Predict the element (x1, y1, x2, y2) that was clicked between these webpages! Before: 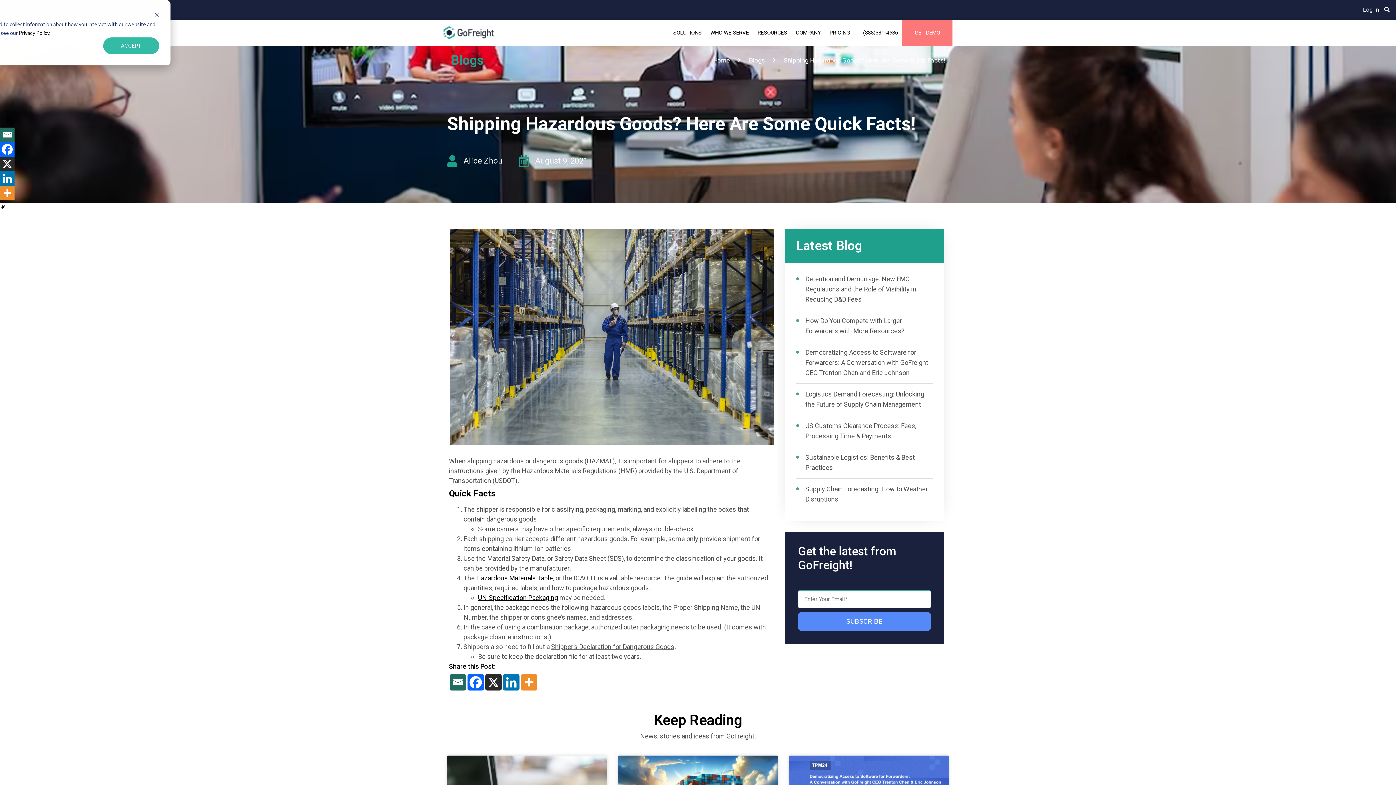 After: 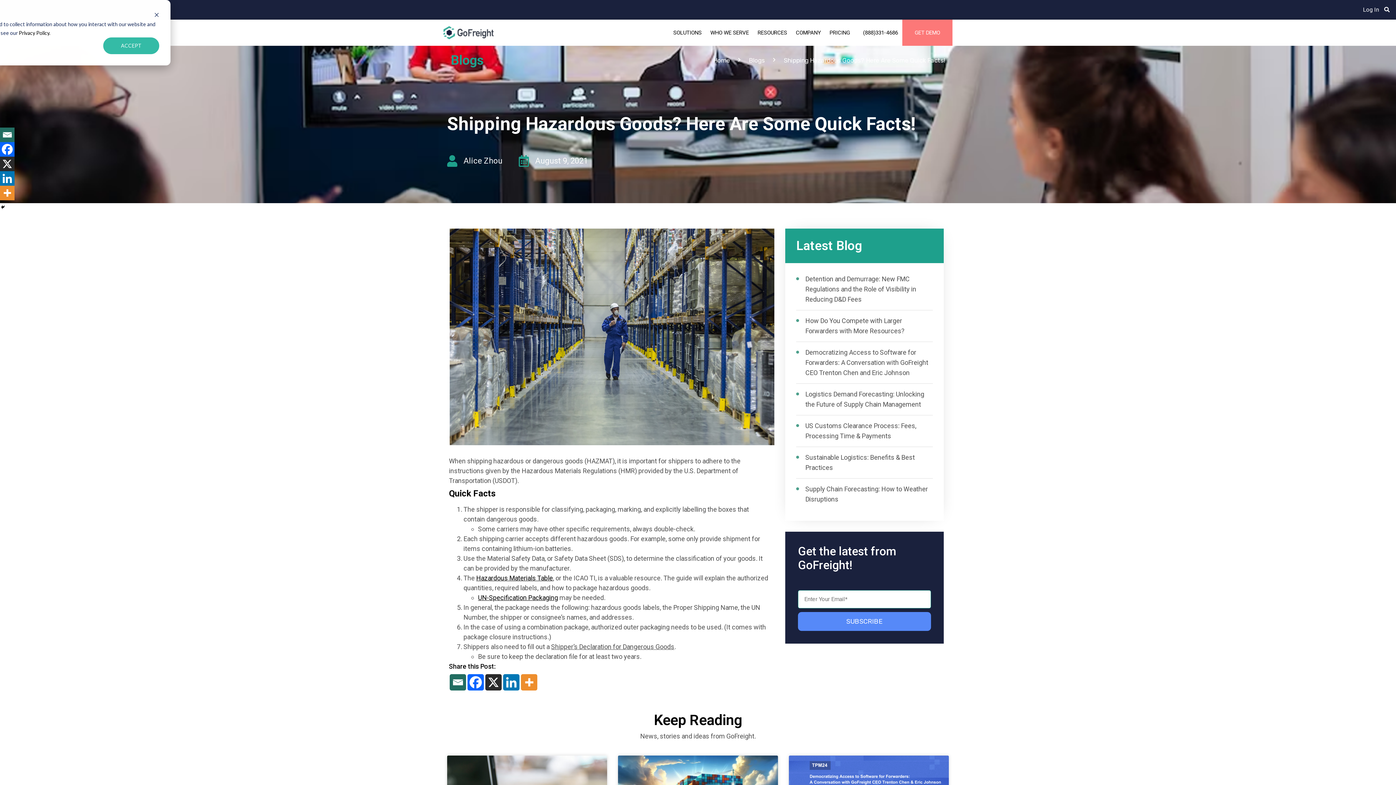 Action: label: Email bbox: (449, 674, 466, 690)